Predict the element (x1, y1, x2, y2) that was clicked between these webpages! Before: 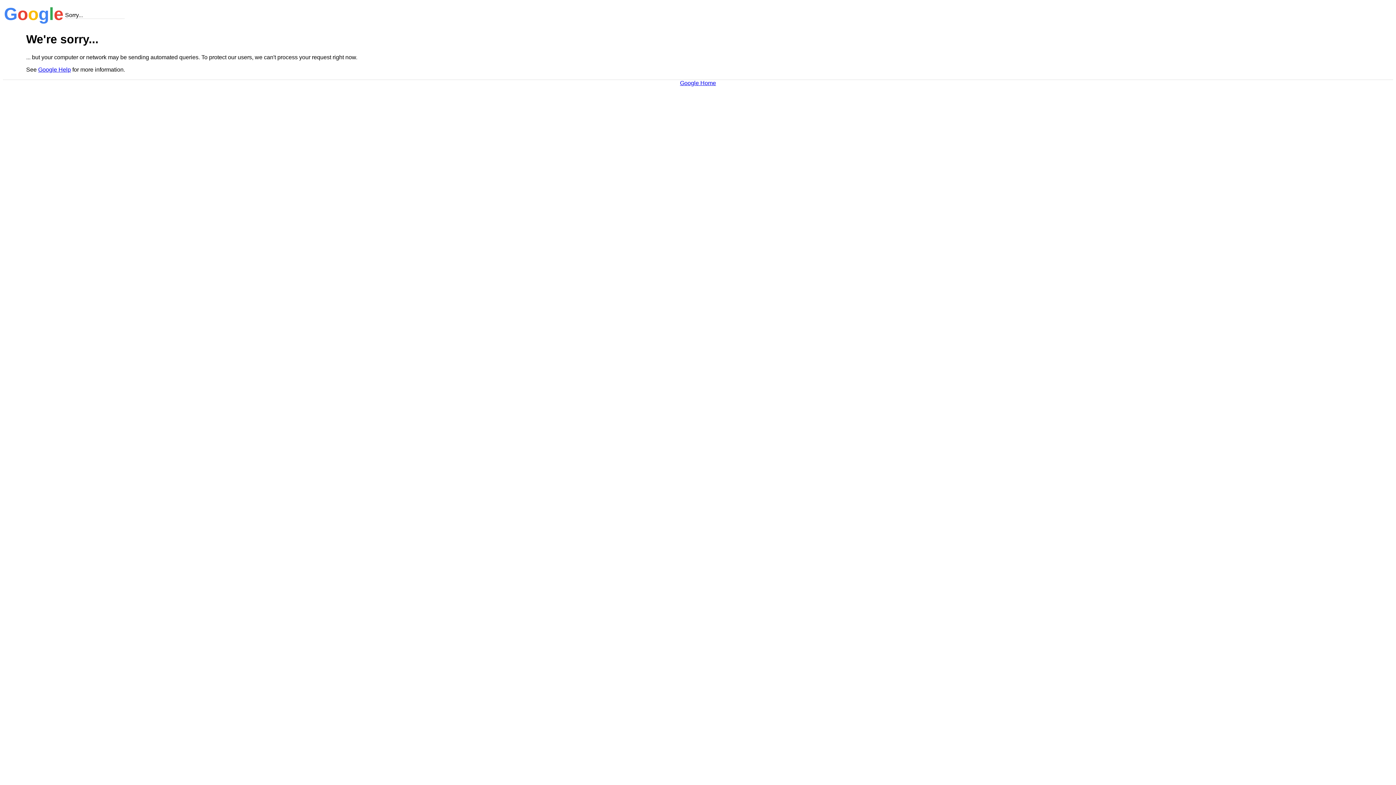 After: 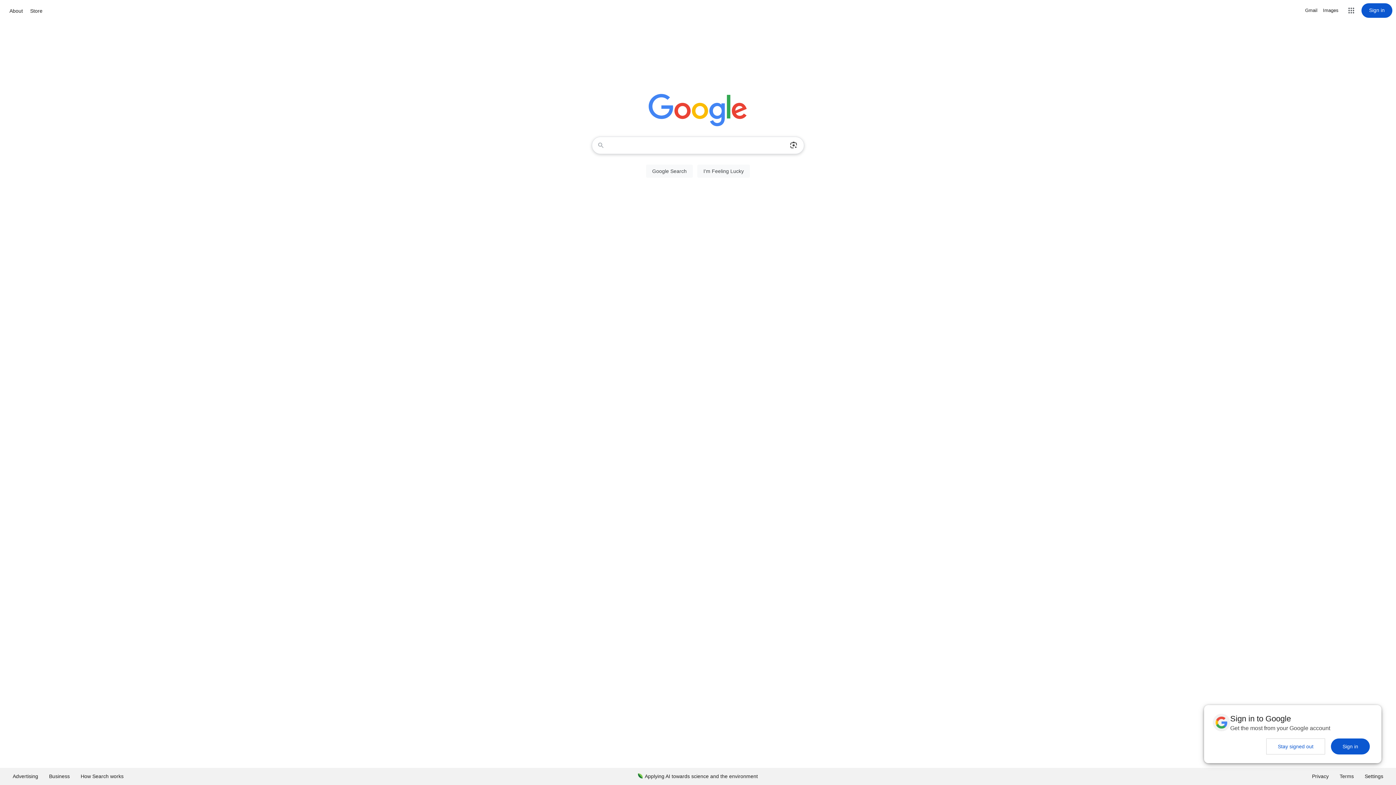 Action: label: Google Home bbox: (680, 79, 716, 86)